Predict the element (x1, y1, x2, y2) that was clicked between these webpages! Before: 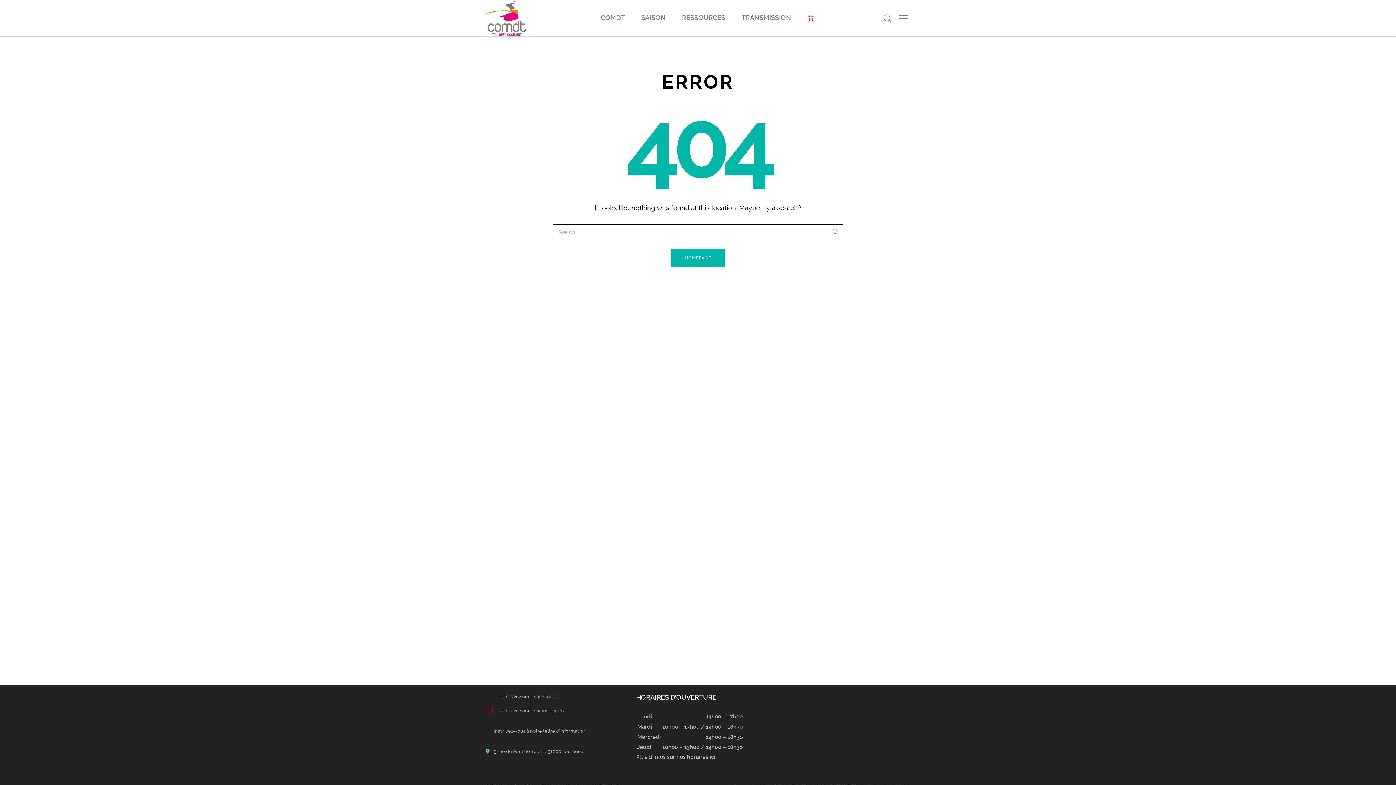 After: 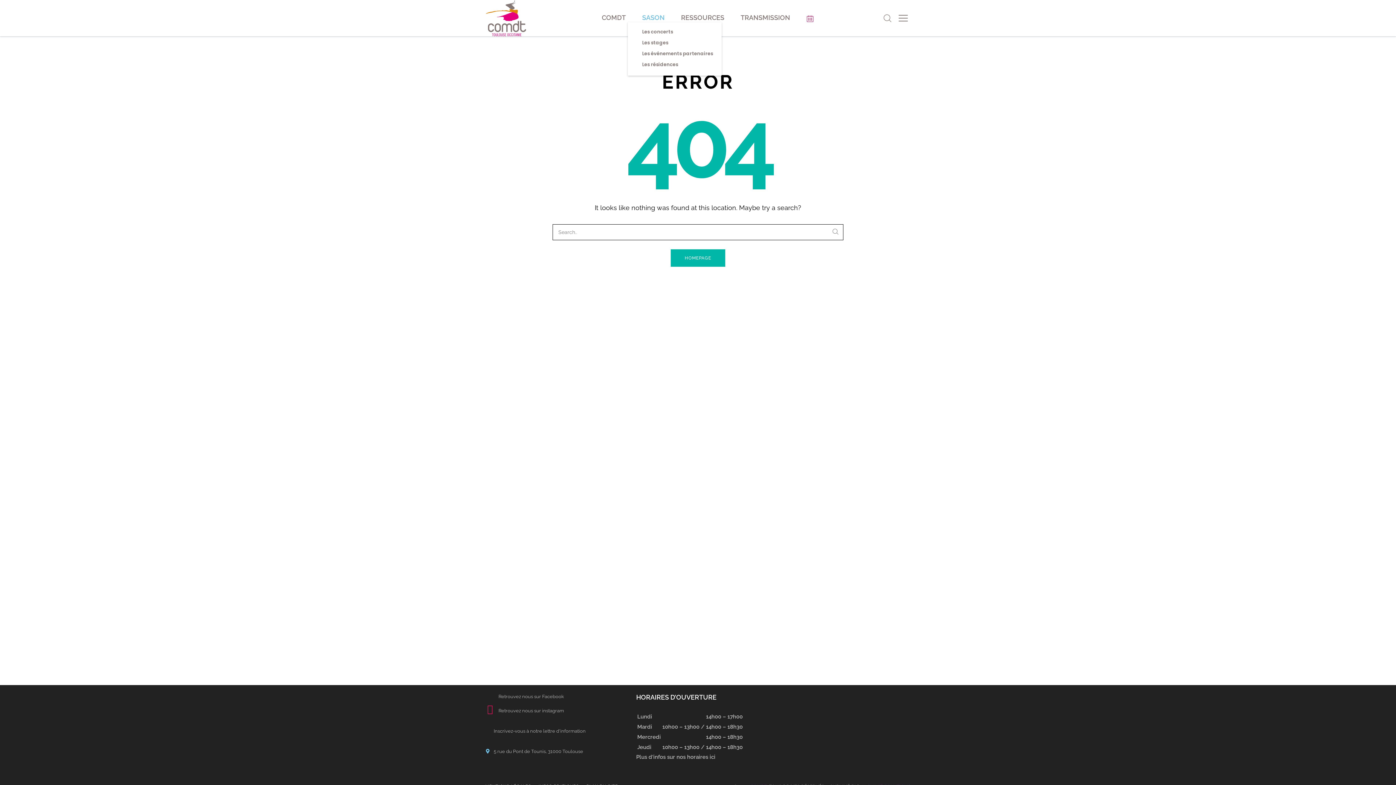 Action: label: SAISON bbox: (635, 8, 671, 27)